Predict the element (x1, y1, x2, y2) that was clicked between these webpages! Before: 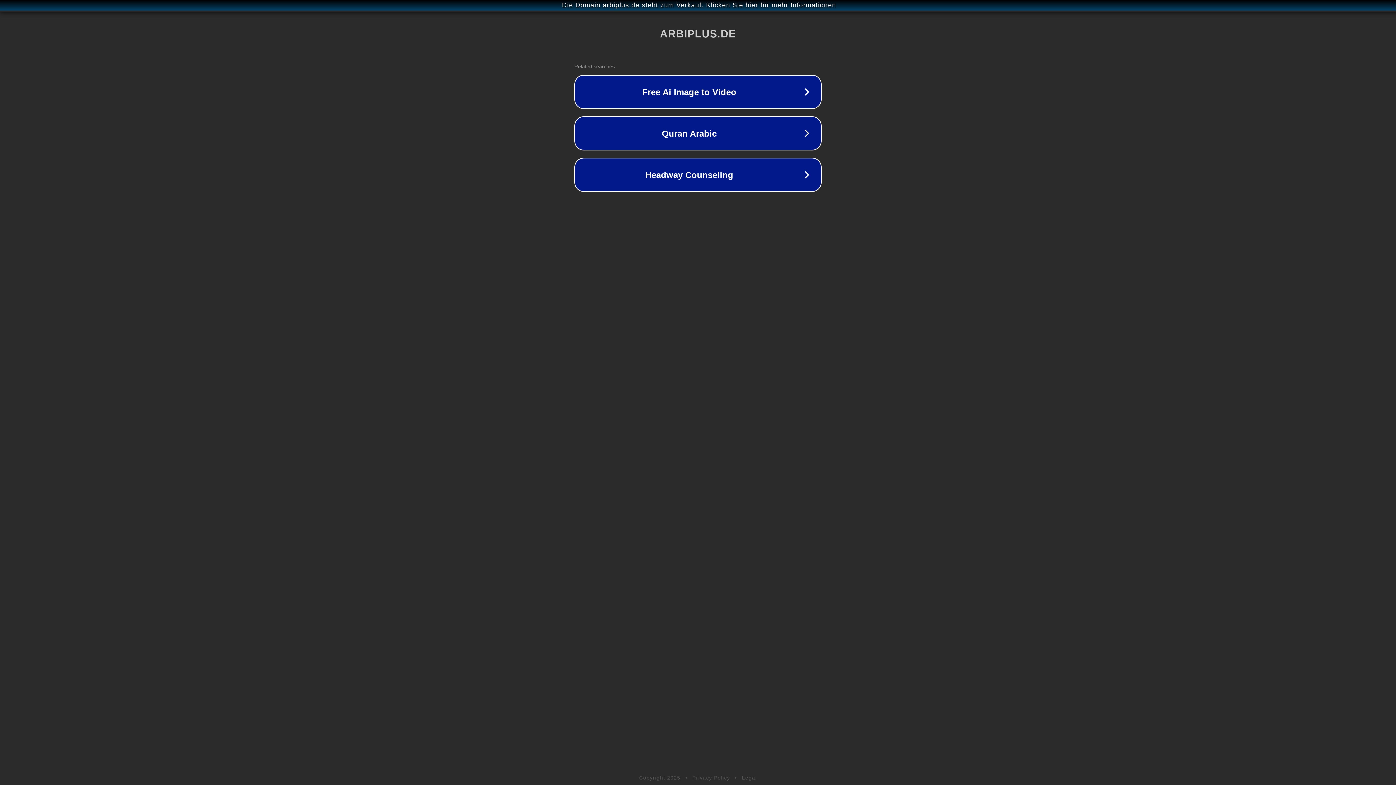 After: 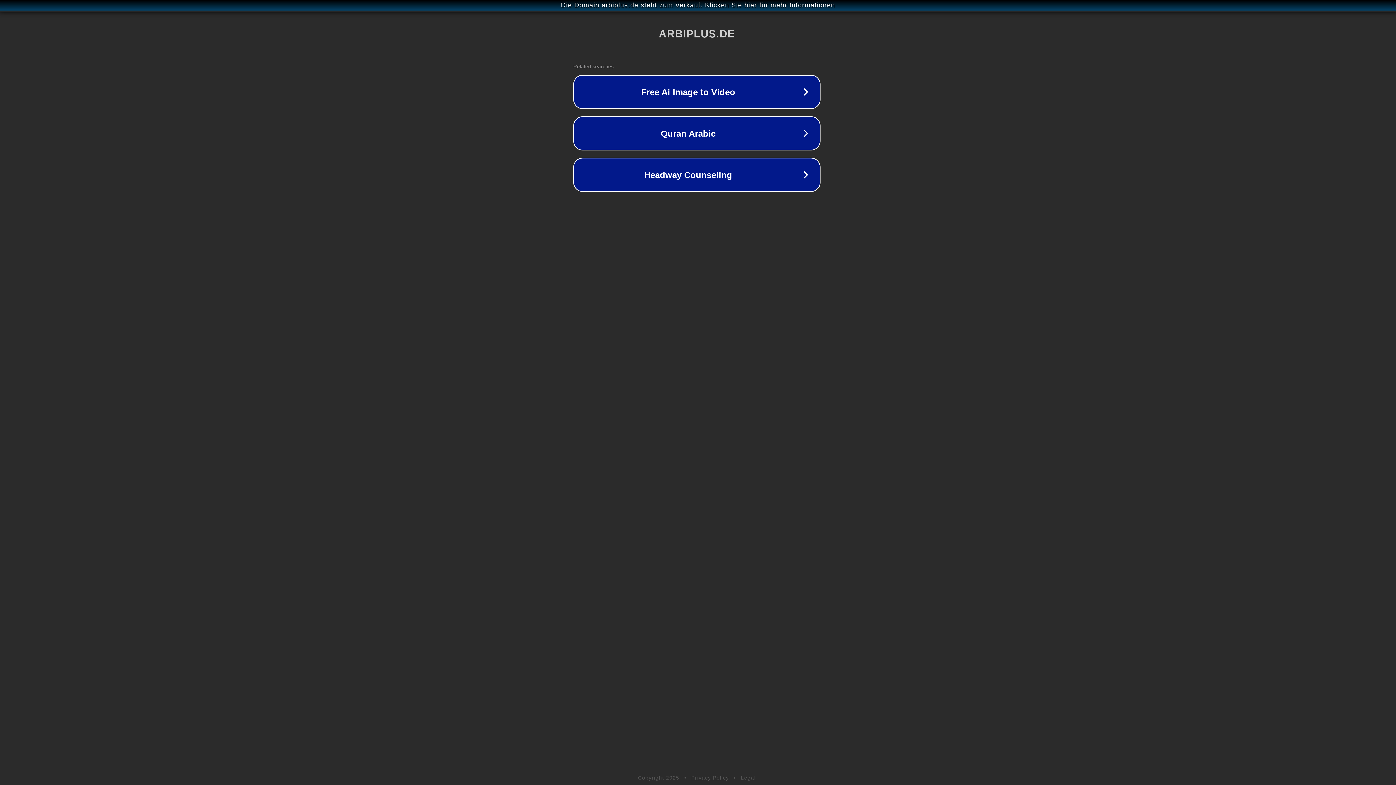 Action: bbox: (1, 1, 1397, 9) label: Die Domain arbiplus.de steht zum Verkauf. Klicken Sie hier für mehr Informationen